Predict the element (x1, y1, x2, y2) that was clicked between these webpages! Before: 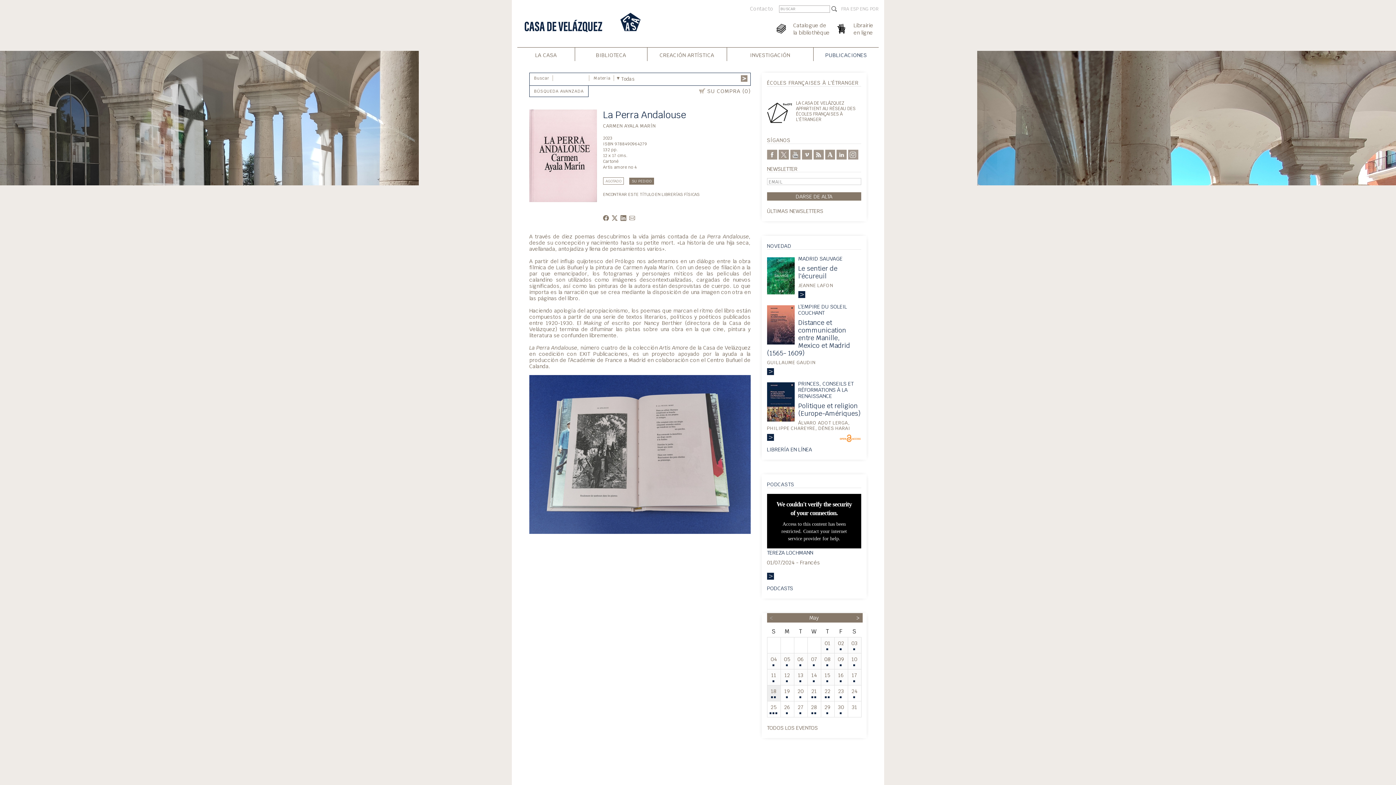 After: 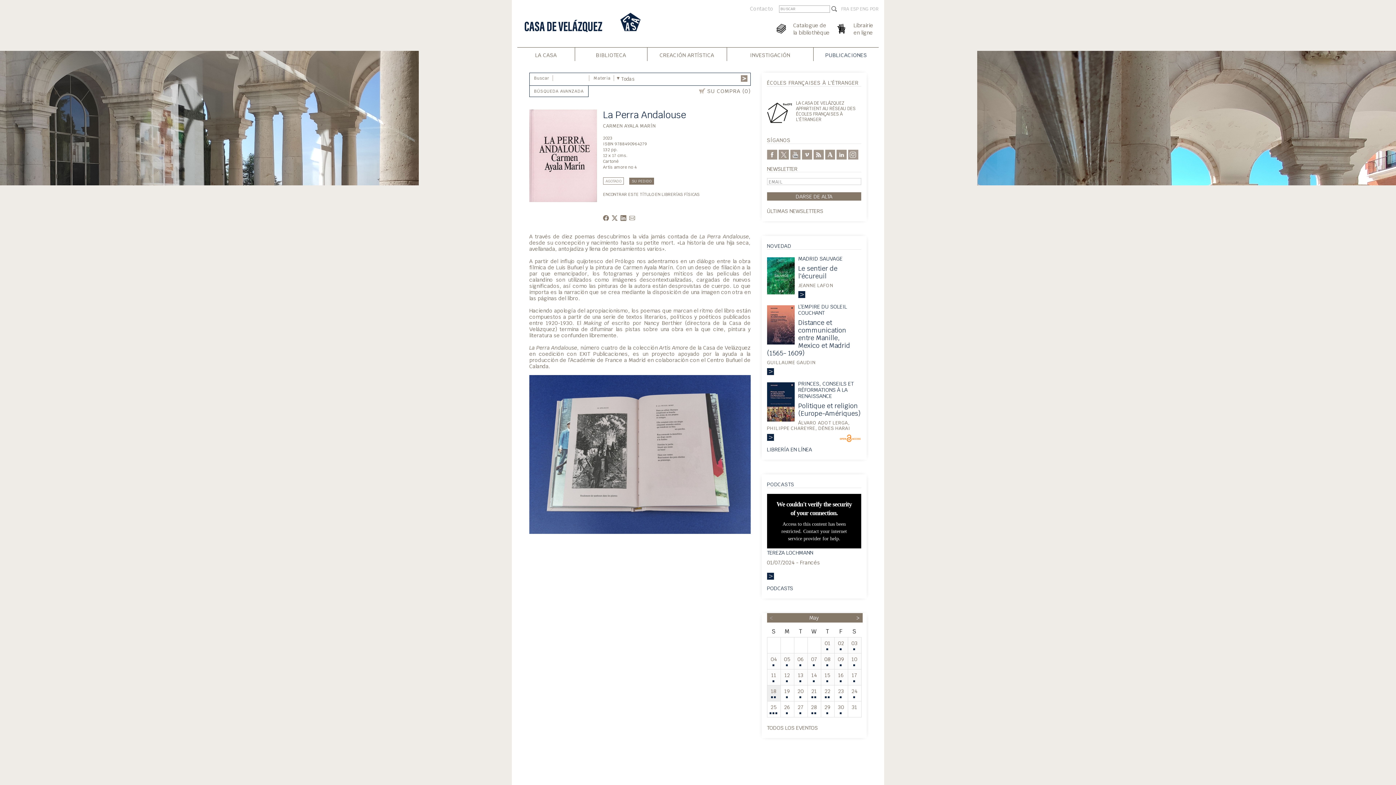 Action: bbox: (611, 214, 617, 221)